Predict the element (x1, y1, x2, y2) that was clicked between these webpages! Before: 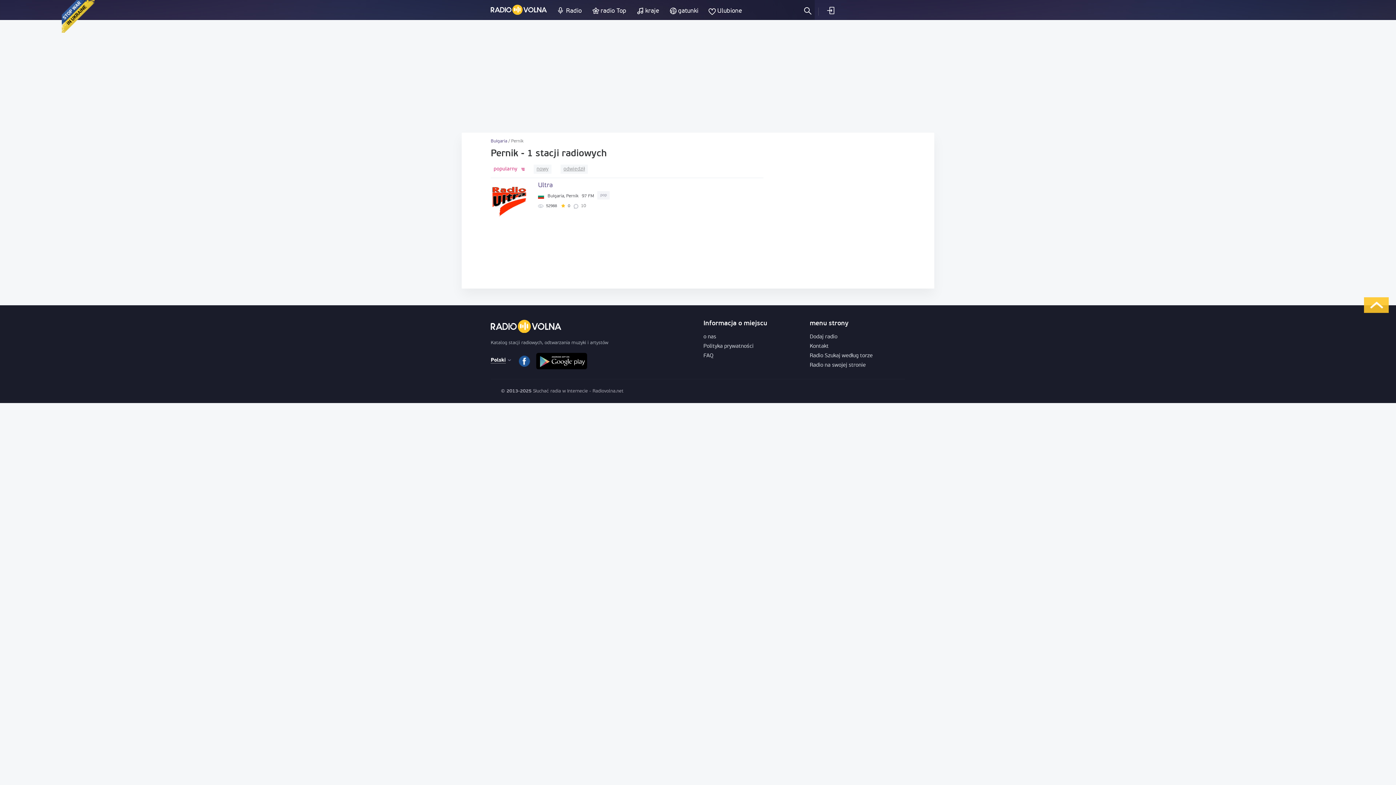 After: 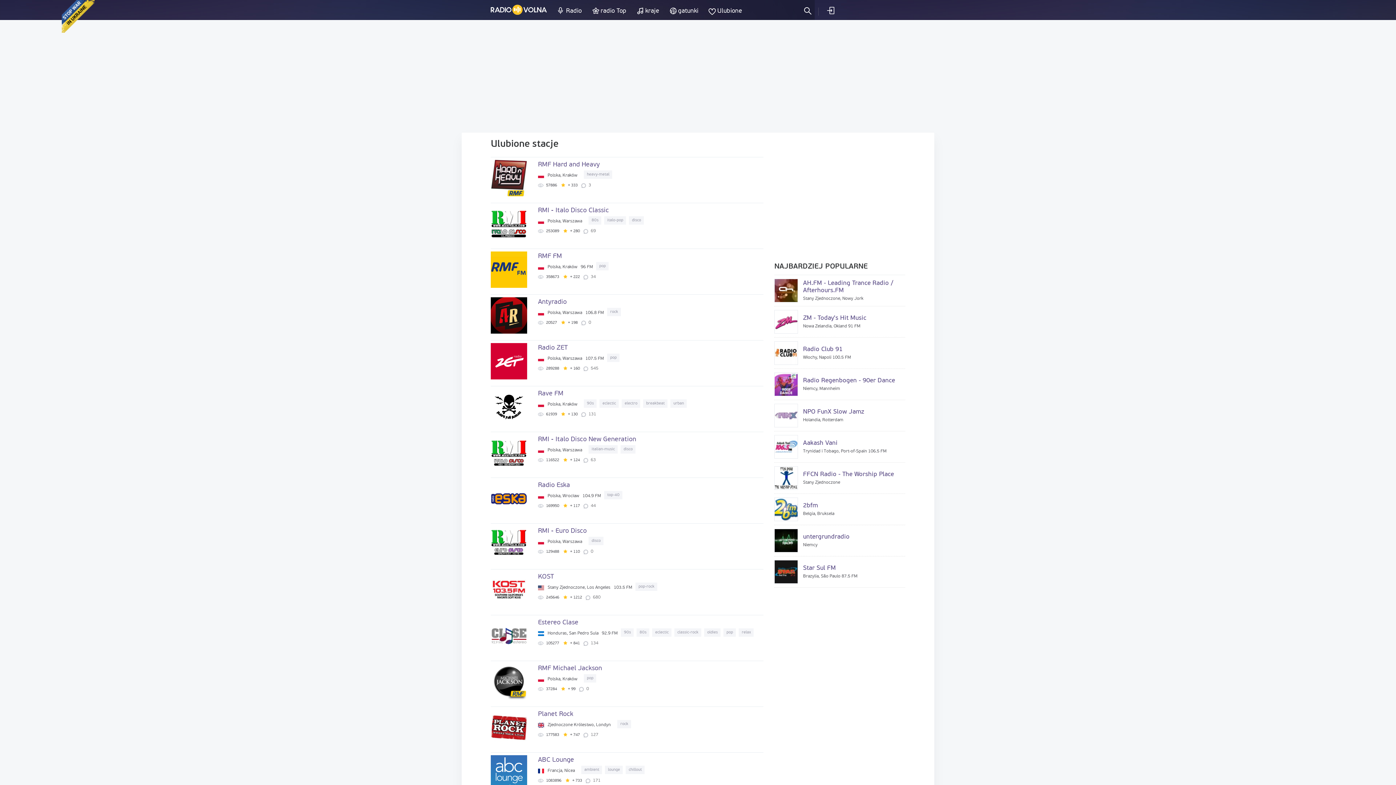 Action: label: radio Top bbox: (600, 7, 626, 14)